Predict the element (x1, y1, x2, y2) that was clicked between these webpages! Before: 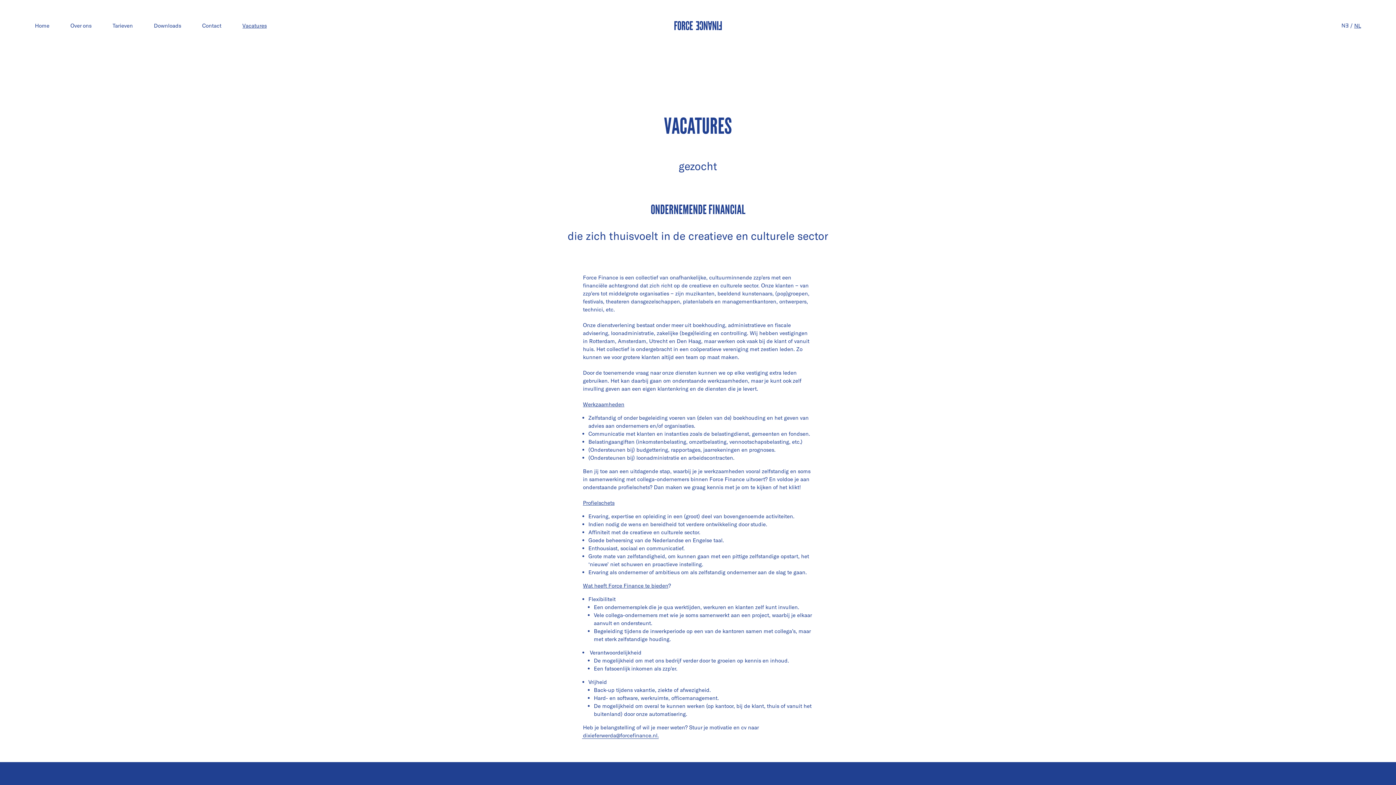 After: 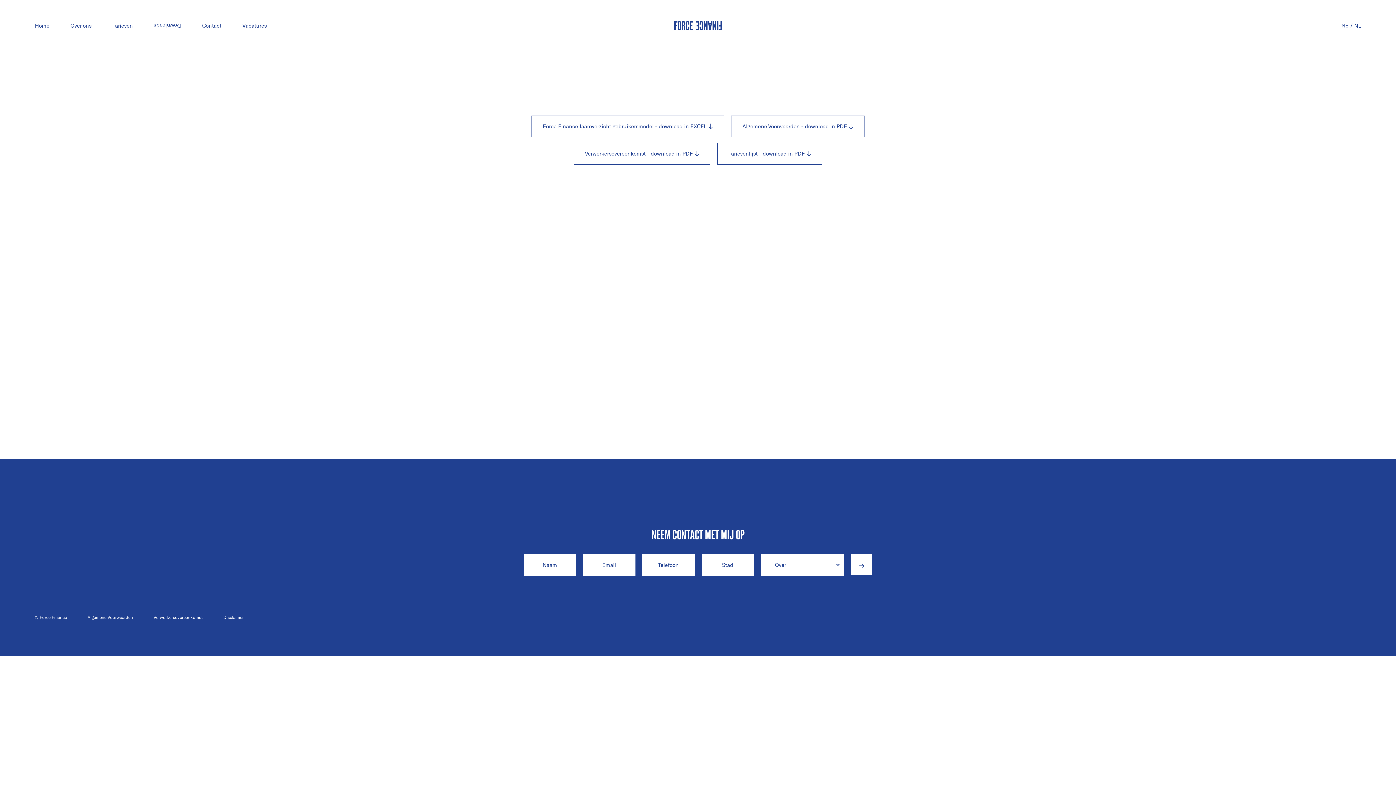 Action: bbox: (153, 21, 181, 29) label: Downloads
Downloads